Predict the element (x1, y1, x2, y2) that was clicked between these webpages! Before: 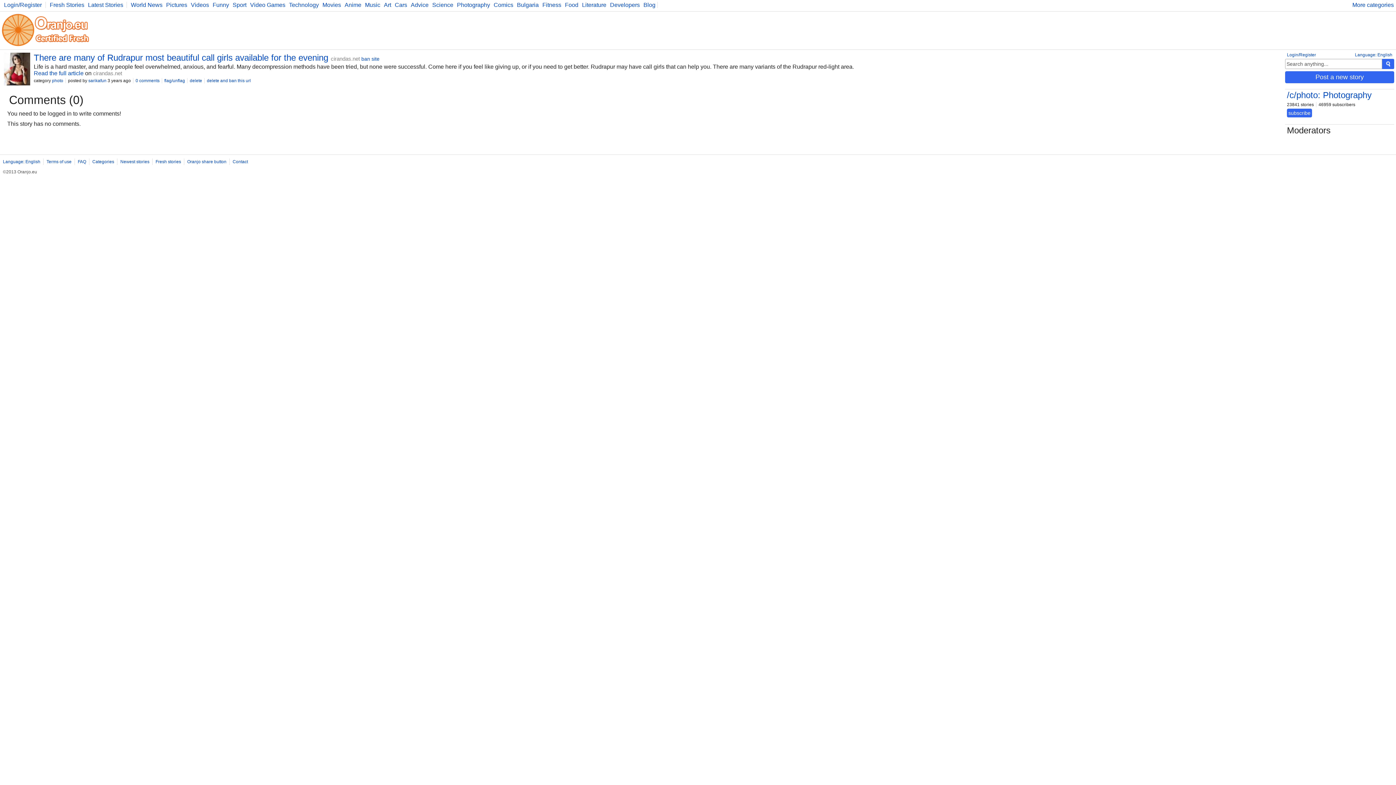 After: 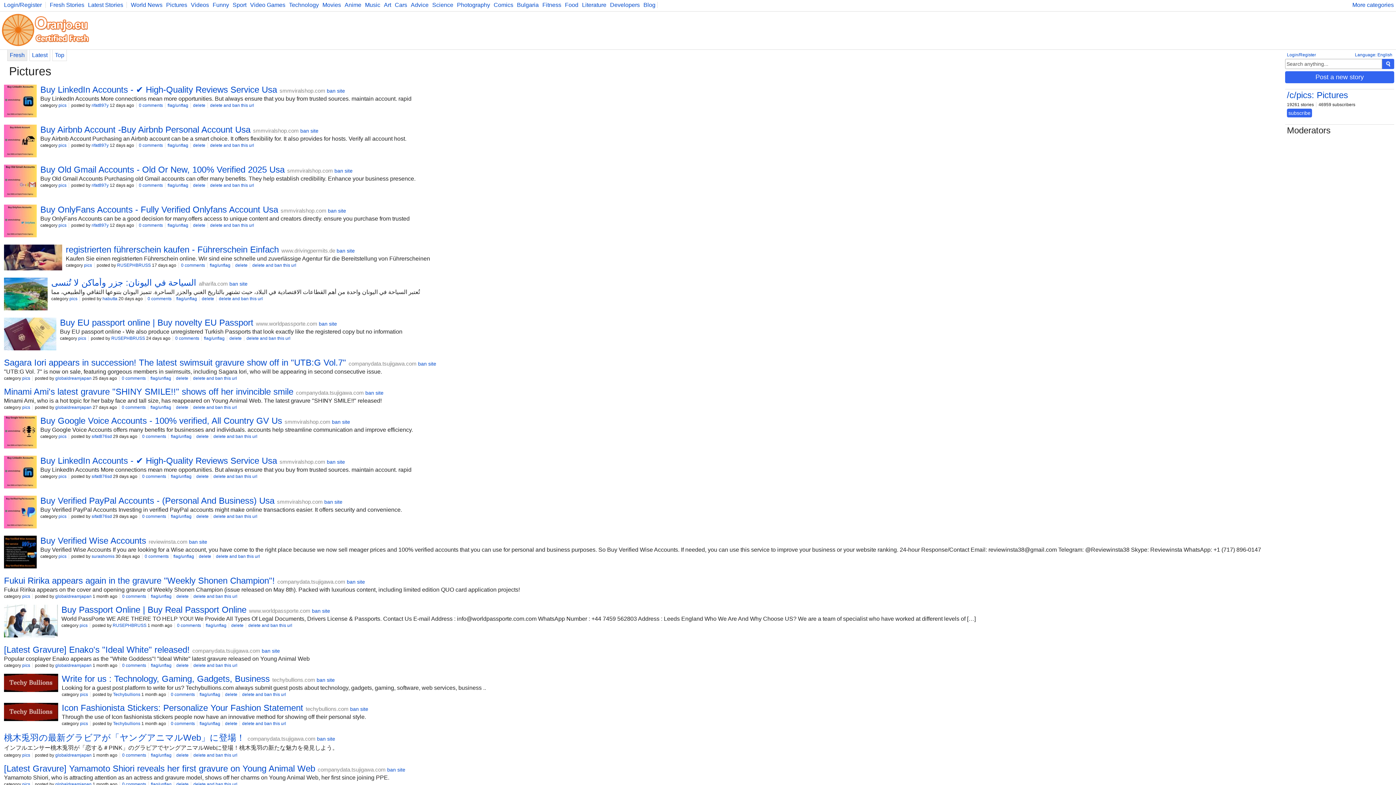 Action: bbox: (164, 1, 187, 8) label: Pictures